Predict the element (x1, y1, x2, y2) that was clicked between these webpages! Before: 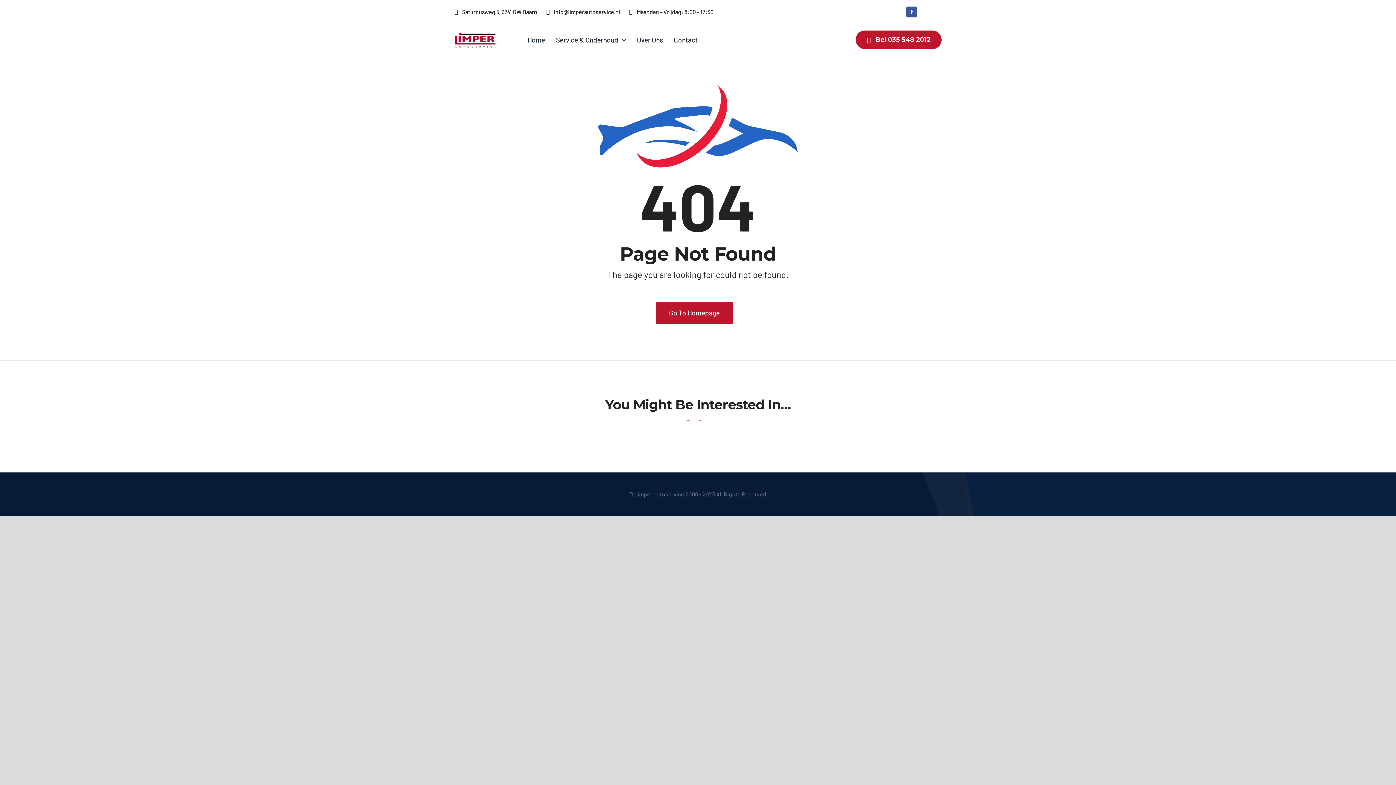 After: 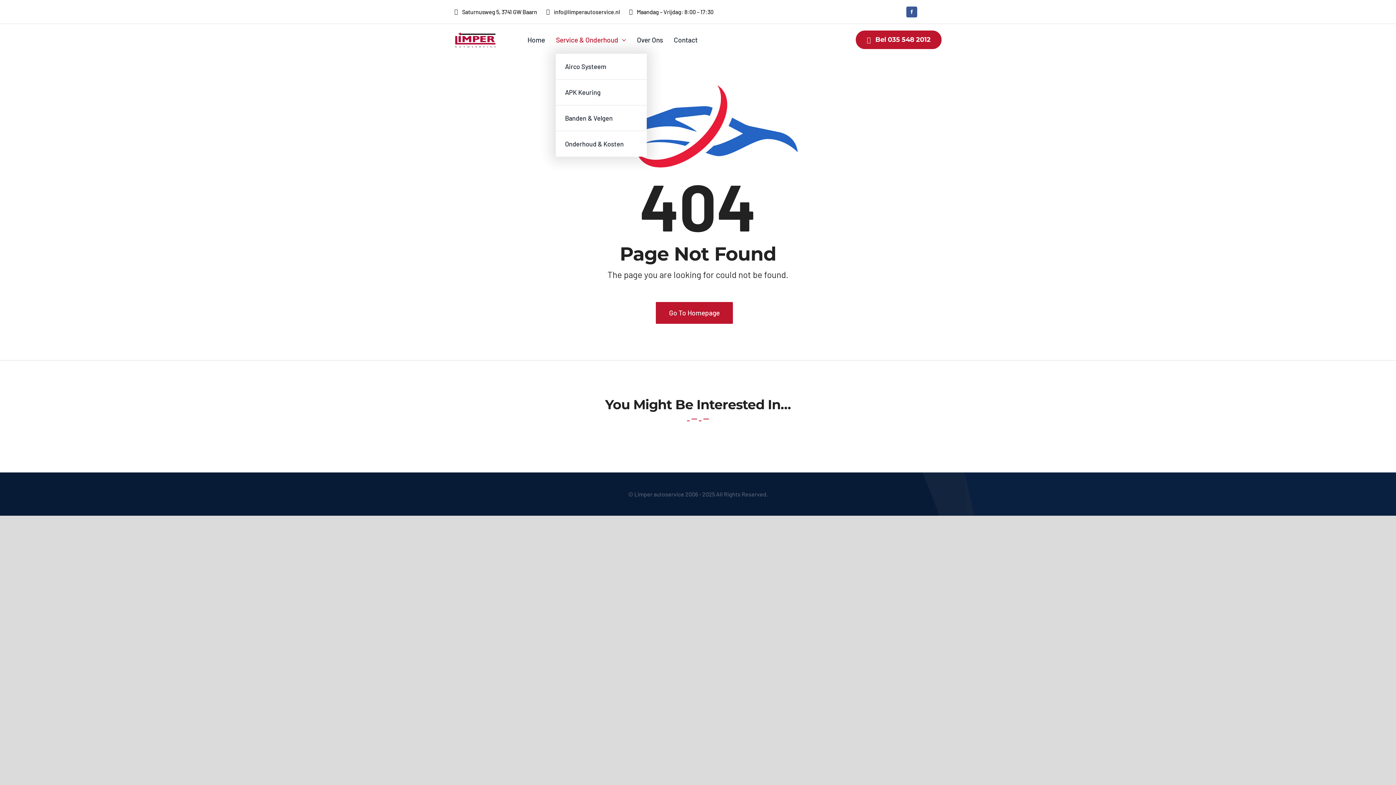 Action: label: Service & Onderhoud bbox: (556, 26, 626, 53)